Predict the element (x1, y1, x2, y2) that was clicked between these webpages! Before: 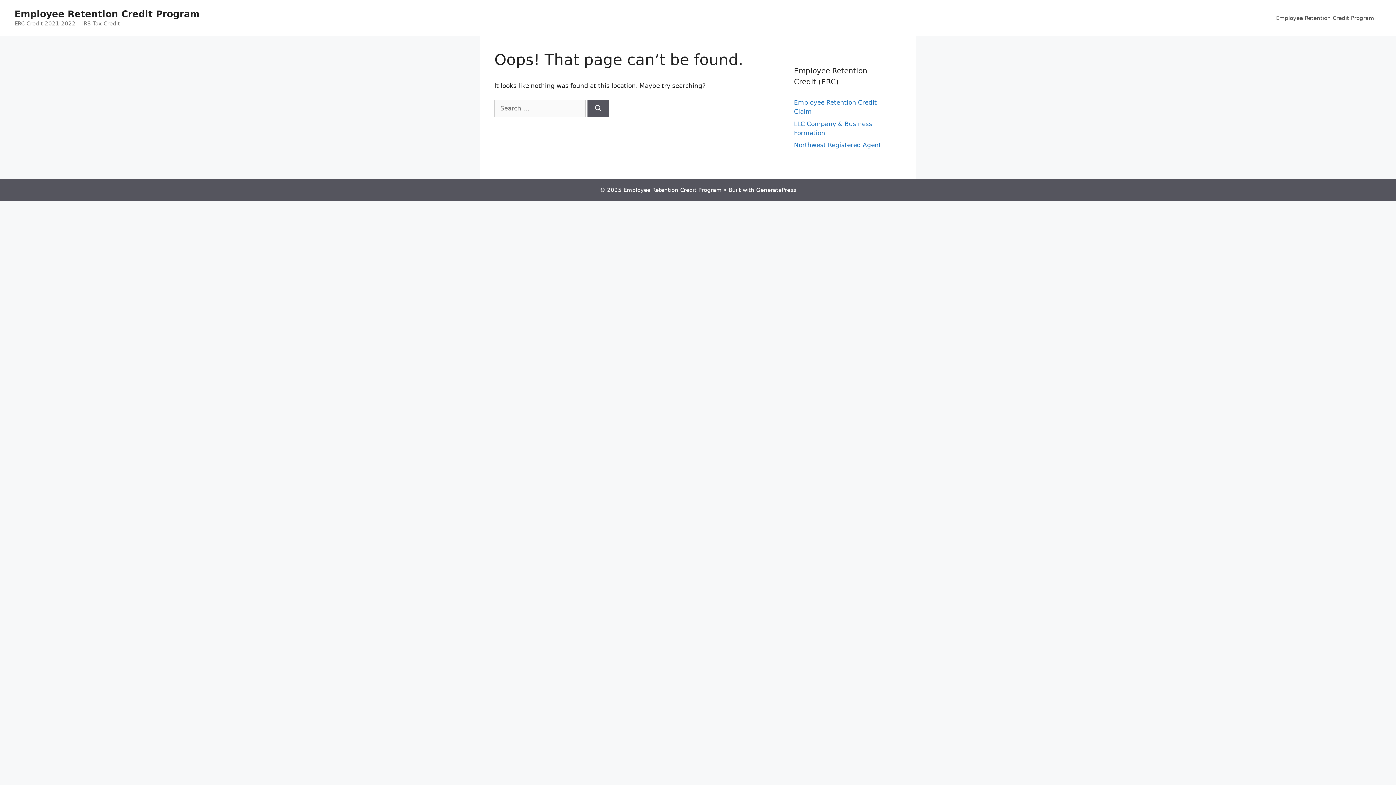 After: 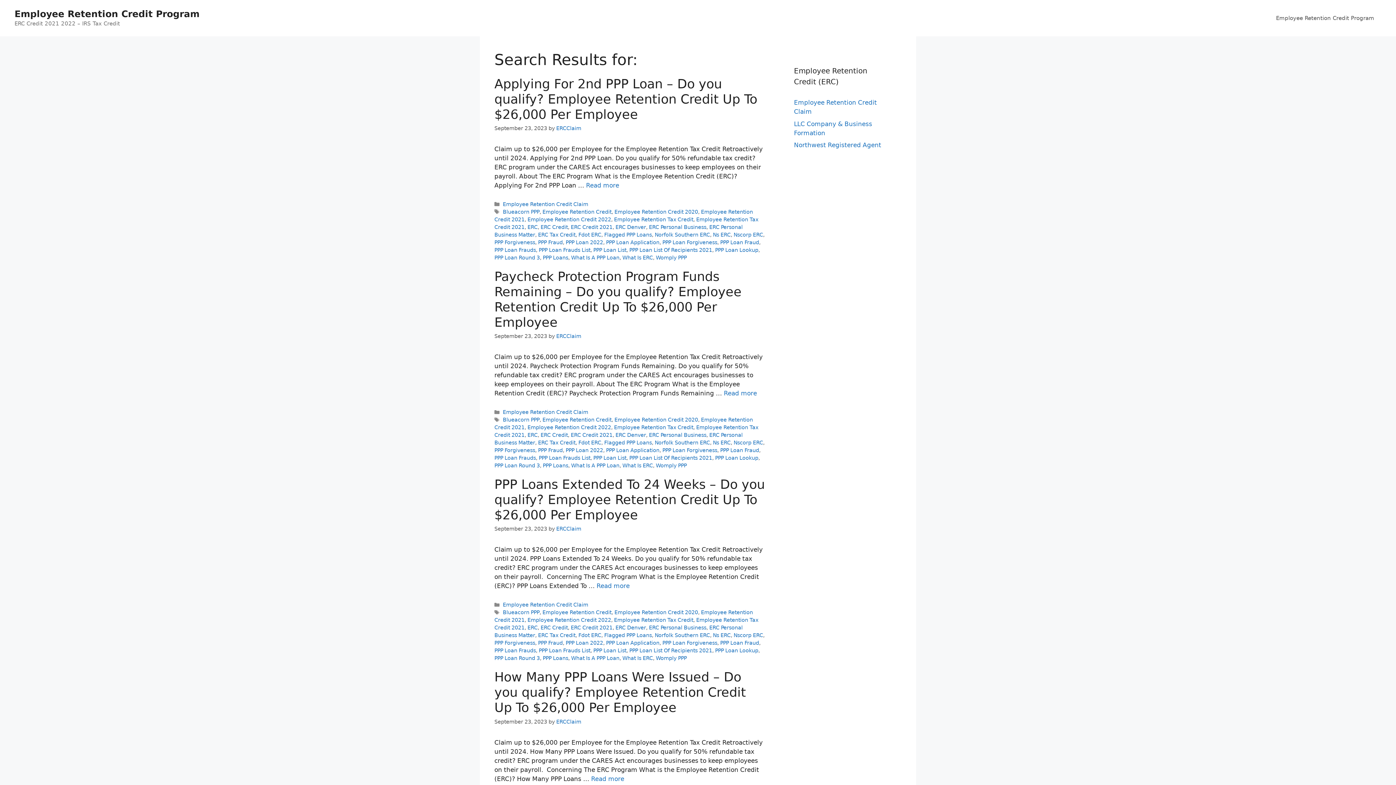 Action: bbox: (587, 99, 609, 116) label: Search